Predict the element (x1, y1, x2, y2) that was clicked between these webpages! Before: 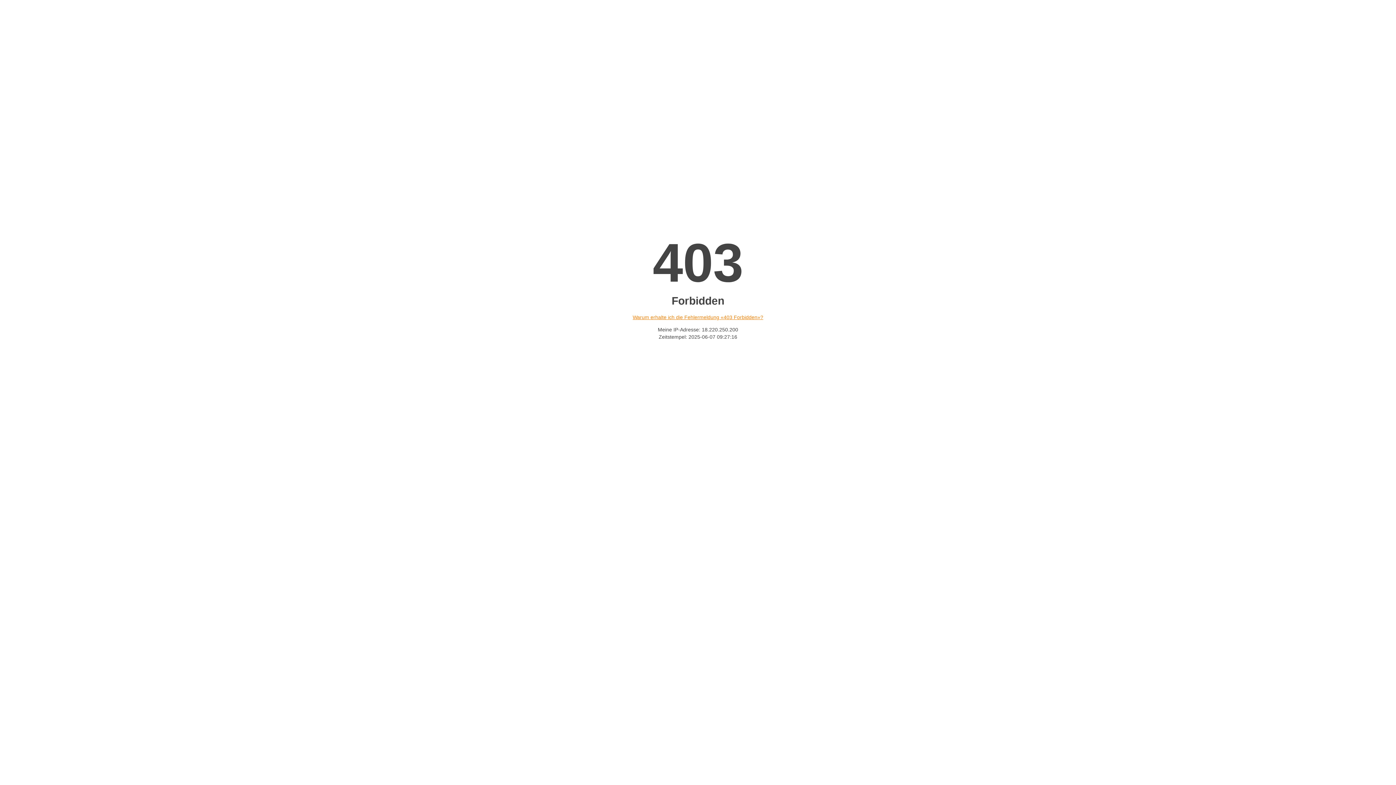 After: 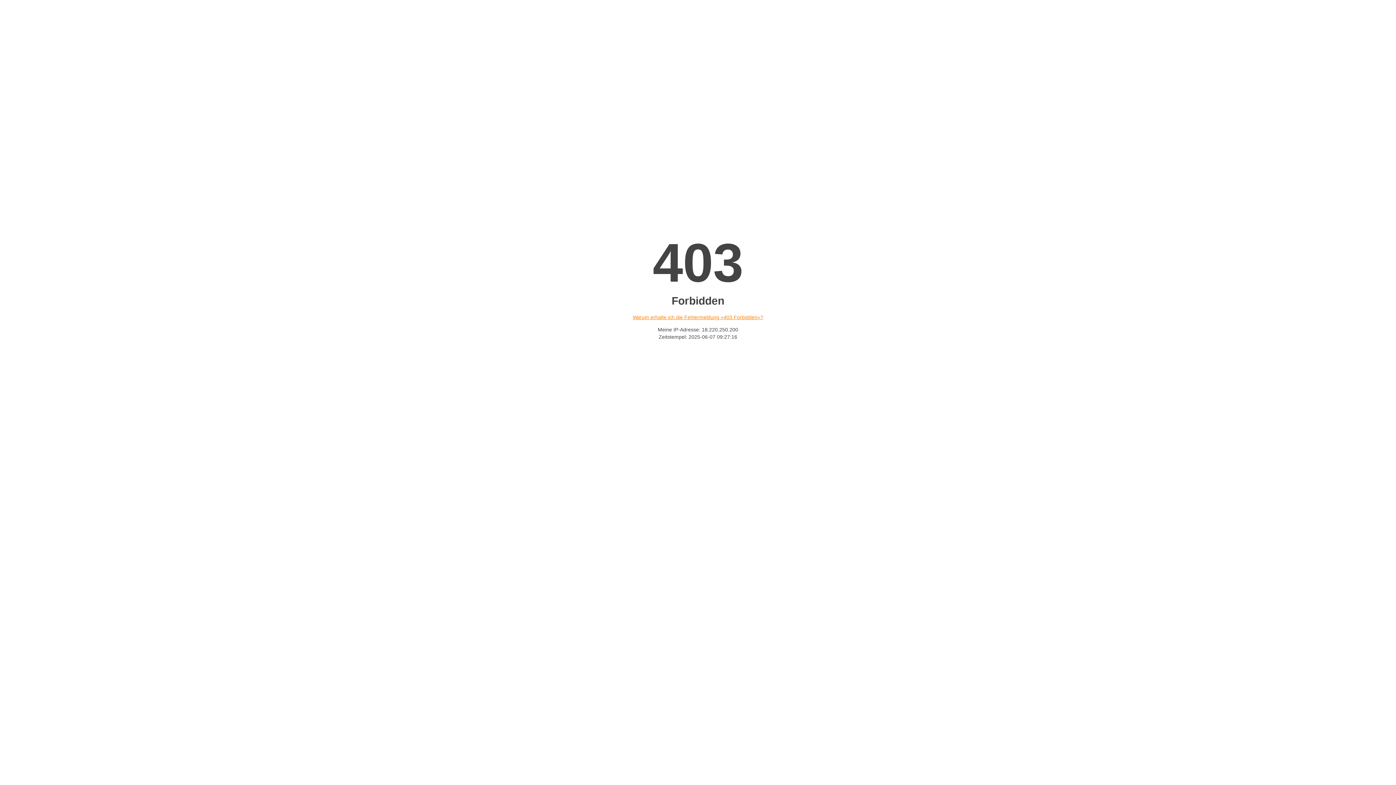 Action: label: Warum erhalte ich die Fehlermeldung «403 Forbidden»? bbox: (632, 314, 763, 320)